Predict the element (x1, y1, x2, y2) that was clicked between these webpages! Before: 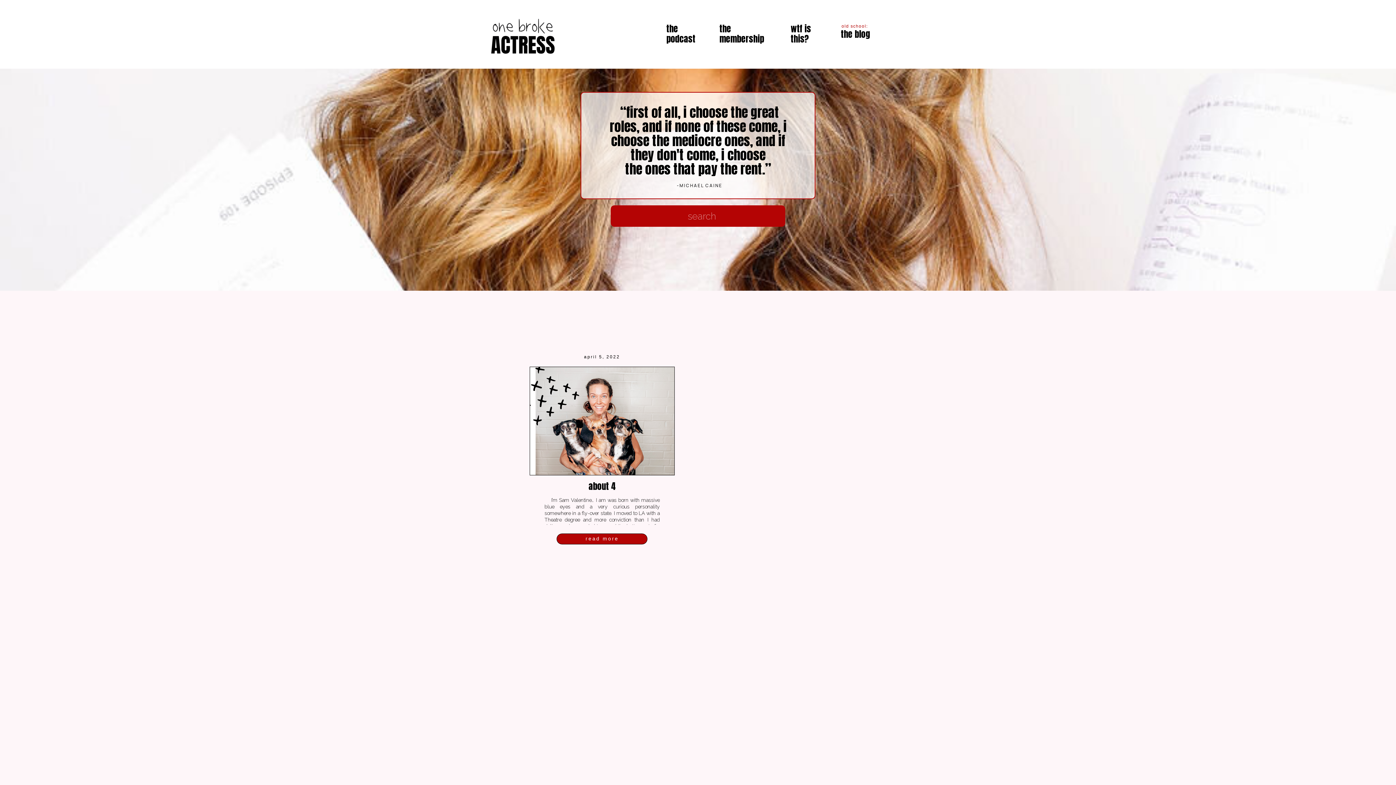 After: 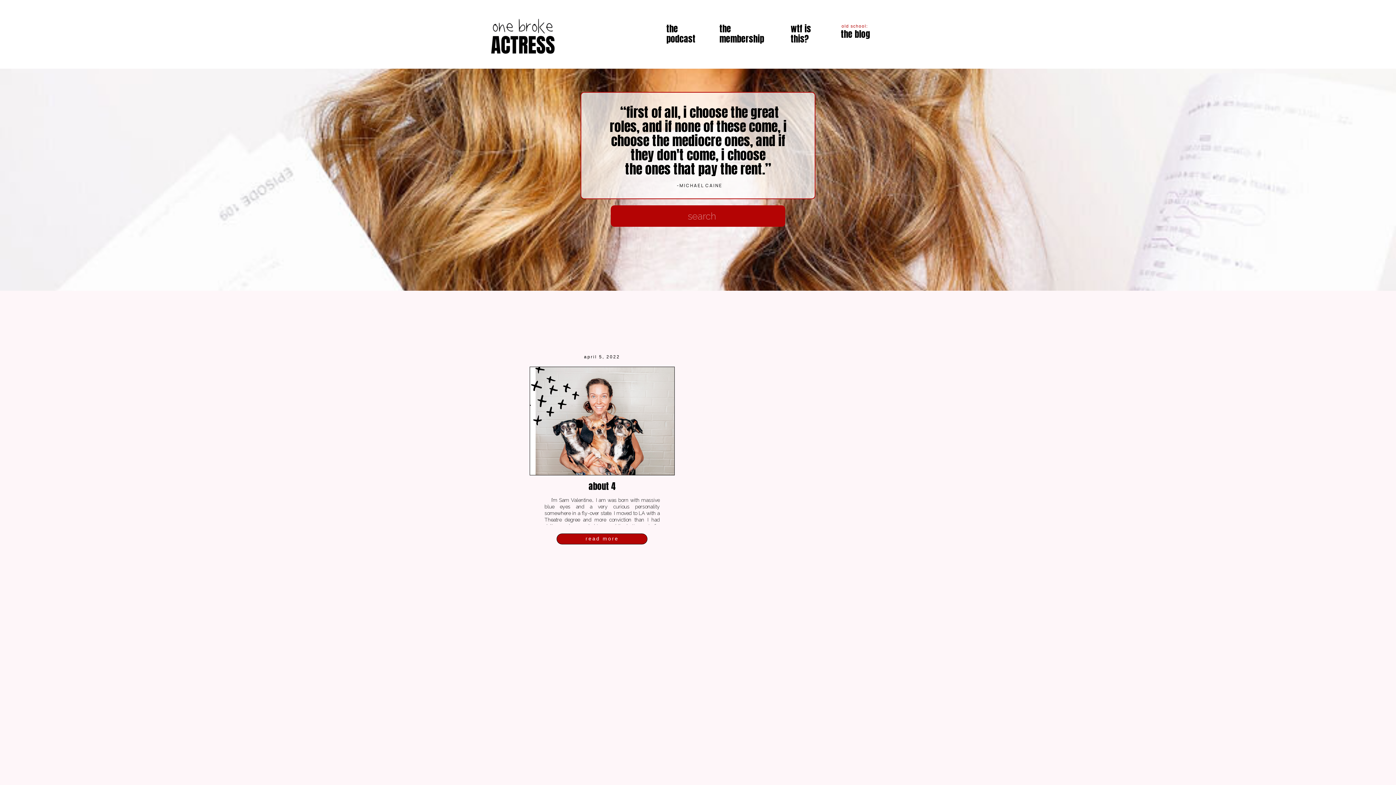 Action: bbox: (559, 534, 645, 544) label: read more